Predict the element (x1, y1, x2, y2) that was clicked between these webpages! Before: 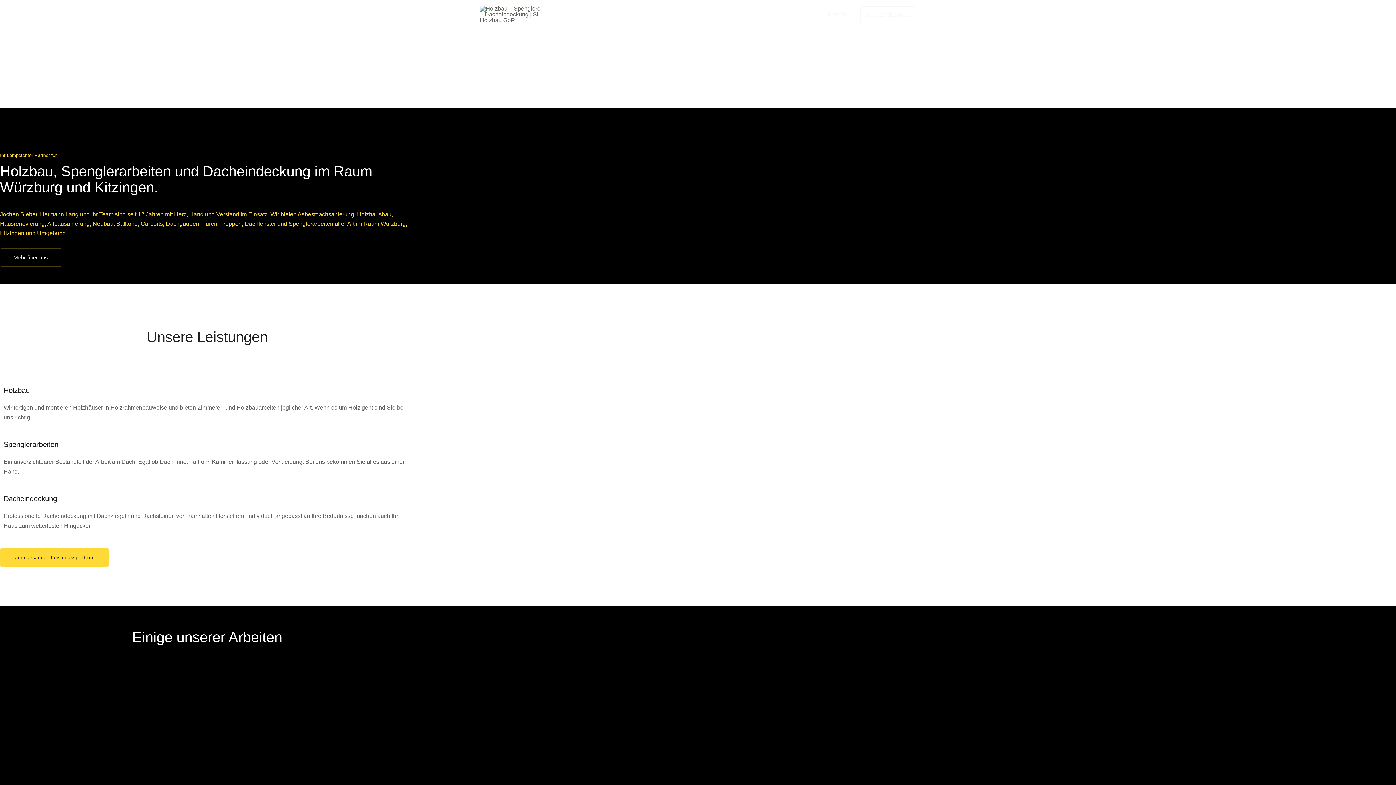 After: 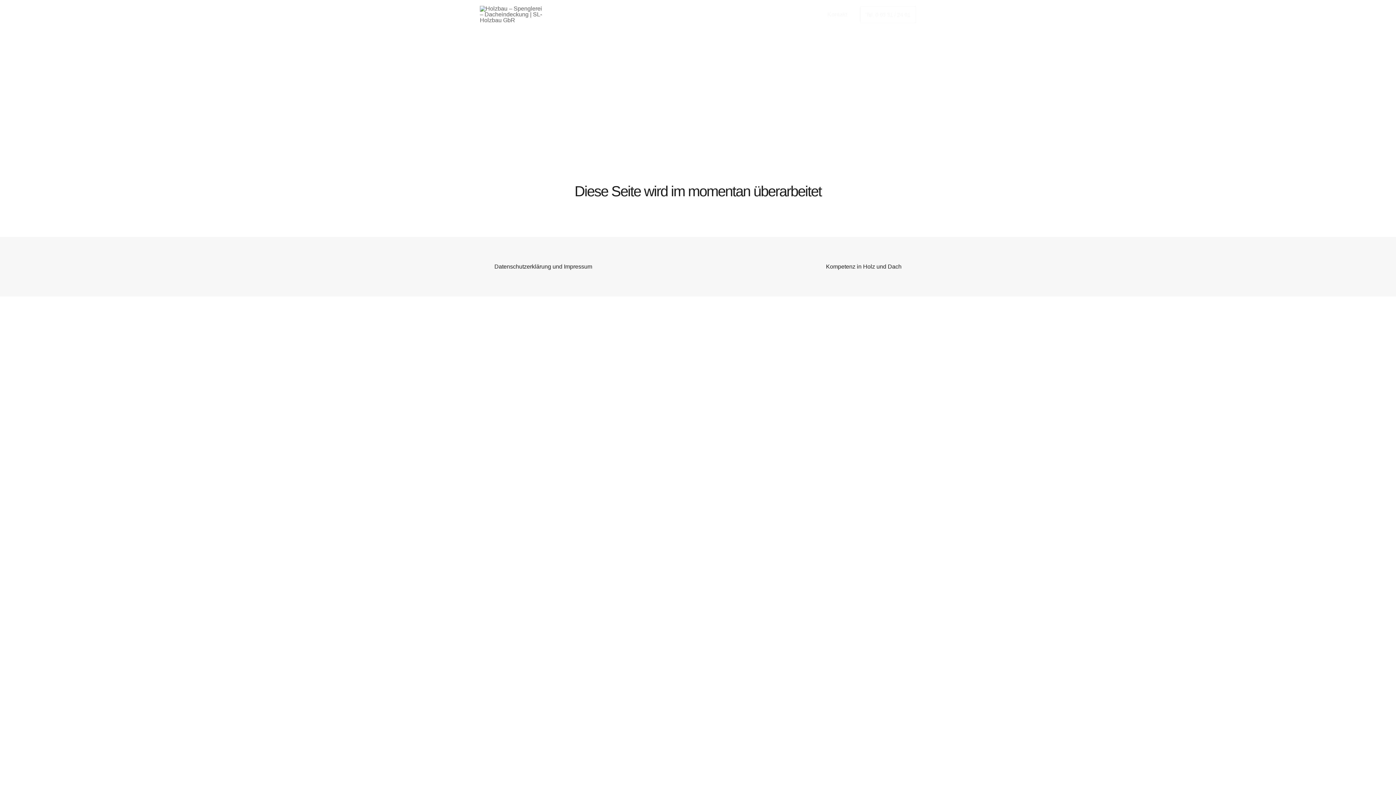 Action: bbox: (0, 248, 61, 266) label: Mehr über uns